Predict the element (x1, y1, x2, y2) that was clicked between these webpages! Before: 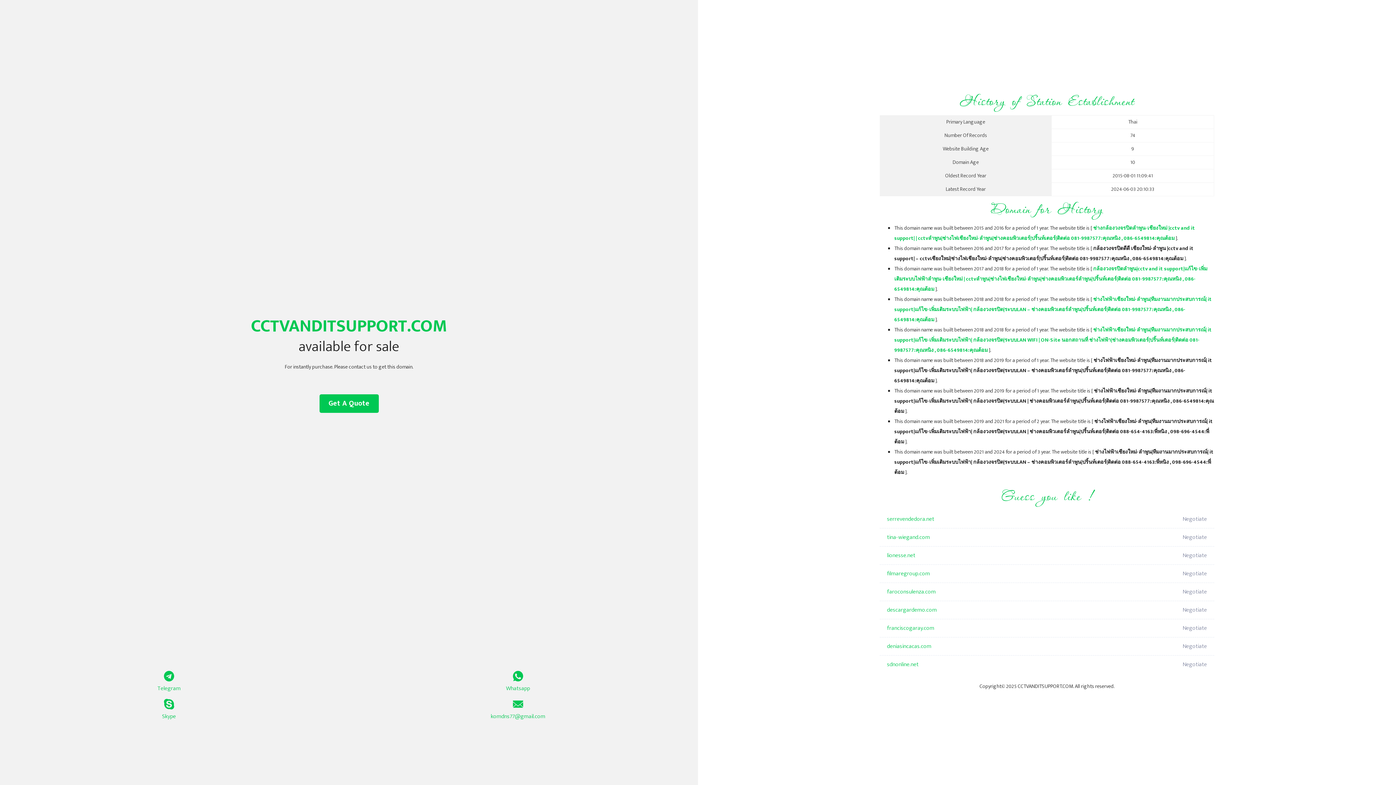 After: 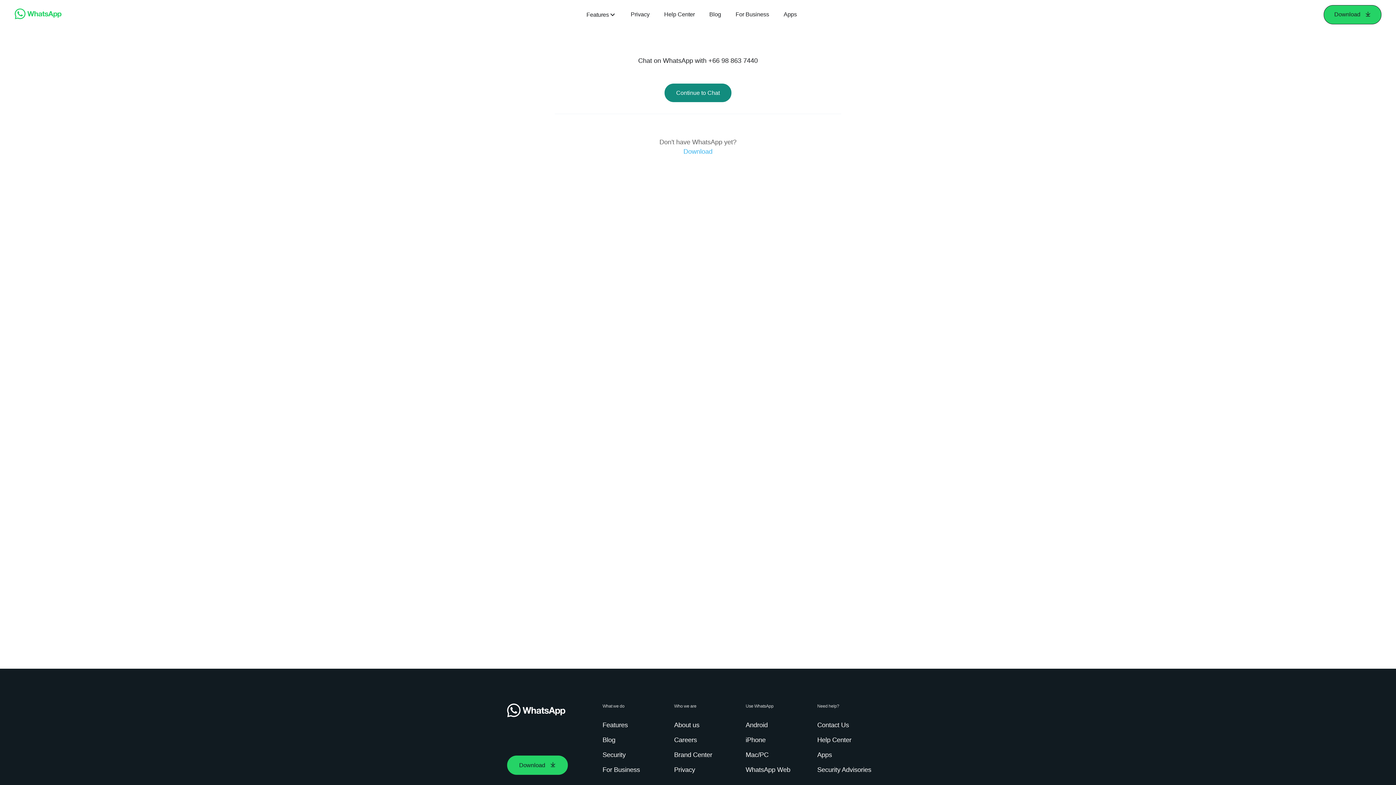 Action: label: Whatsapp bbox: (349, 671, 687, 693)